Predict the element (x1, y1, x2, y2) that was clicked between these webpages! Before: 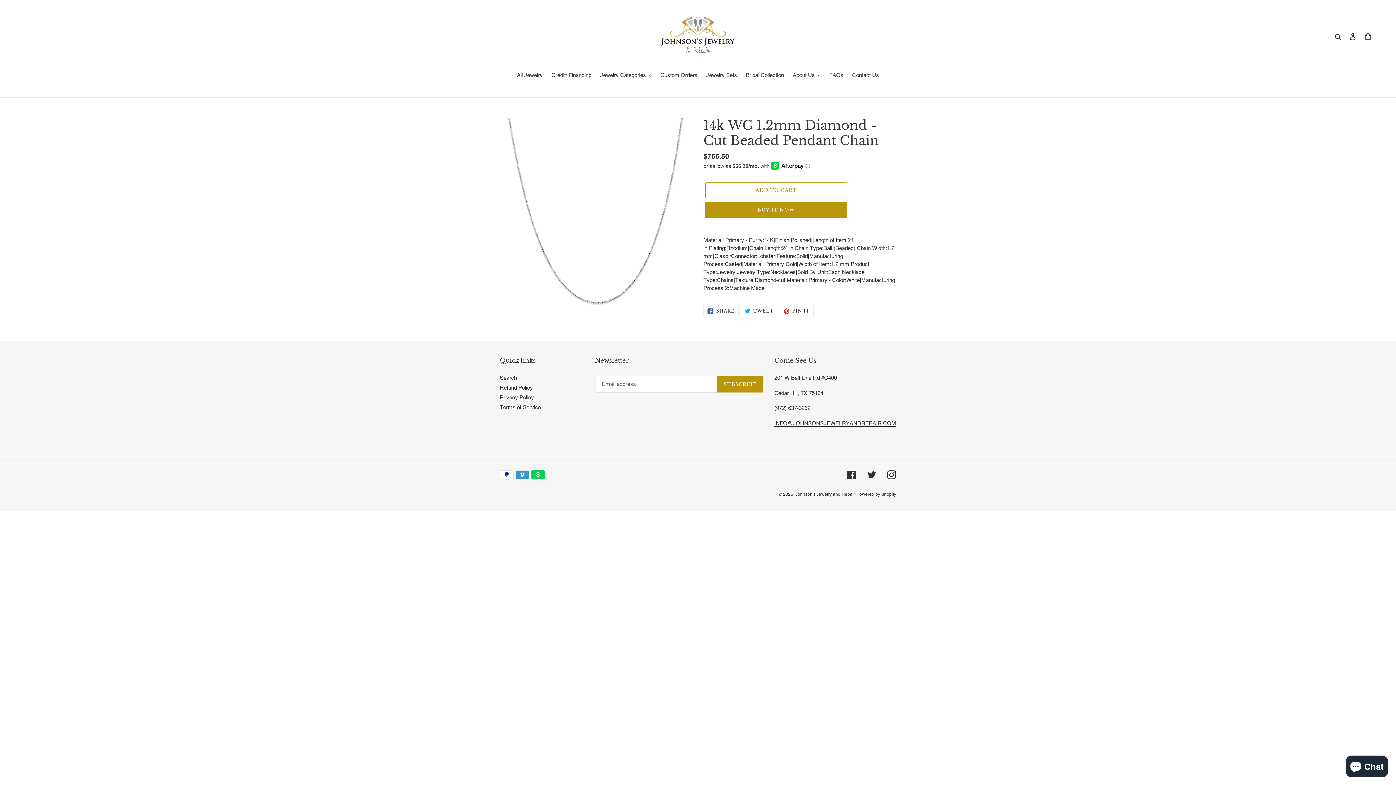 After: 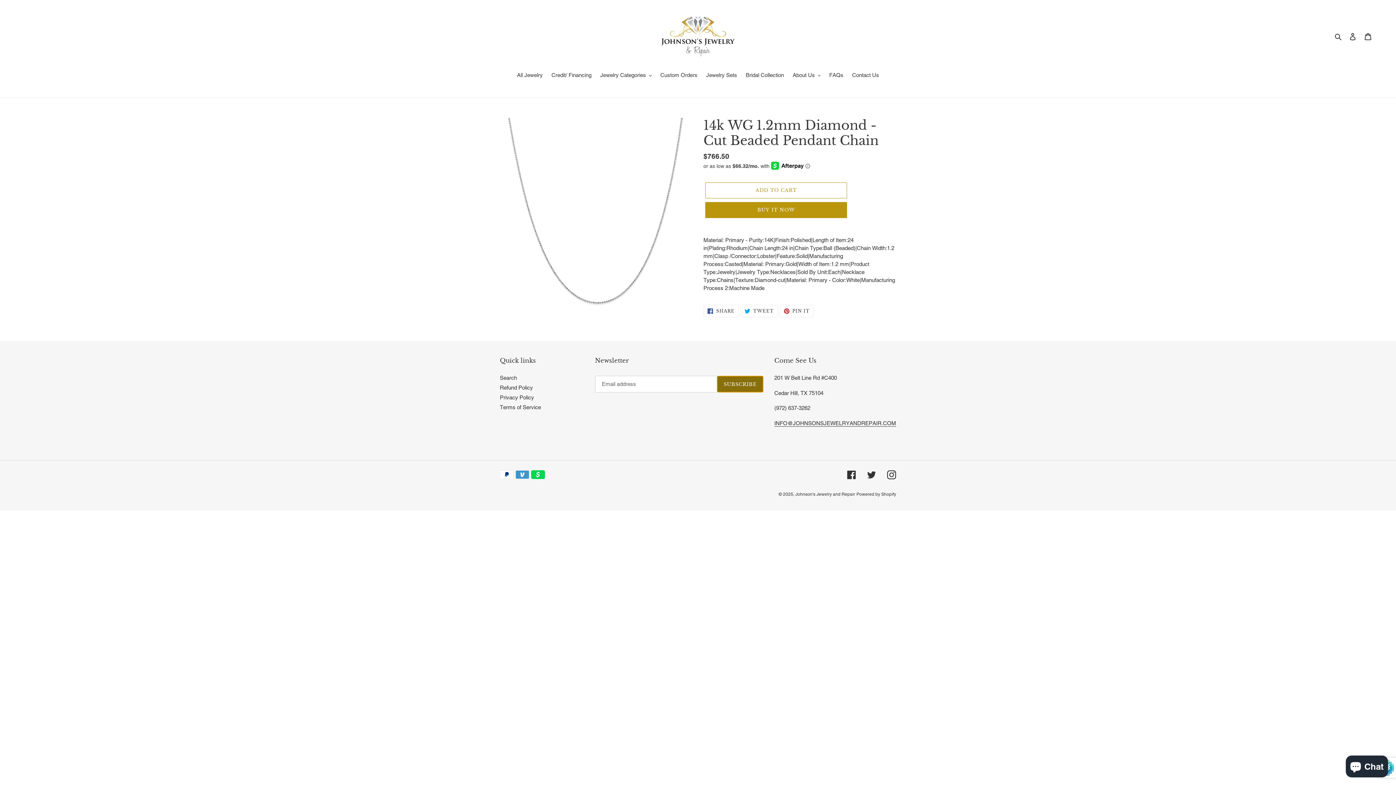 Action: bbox: (716, 376, 763, 392) label: SUBSCRIBE